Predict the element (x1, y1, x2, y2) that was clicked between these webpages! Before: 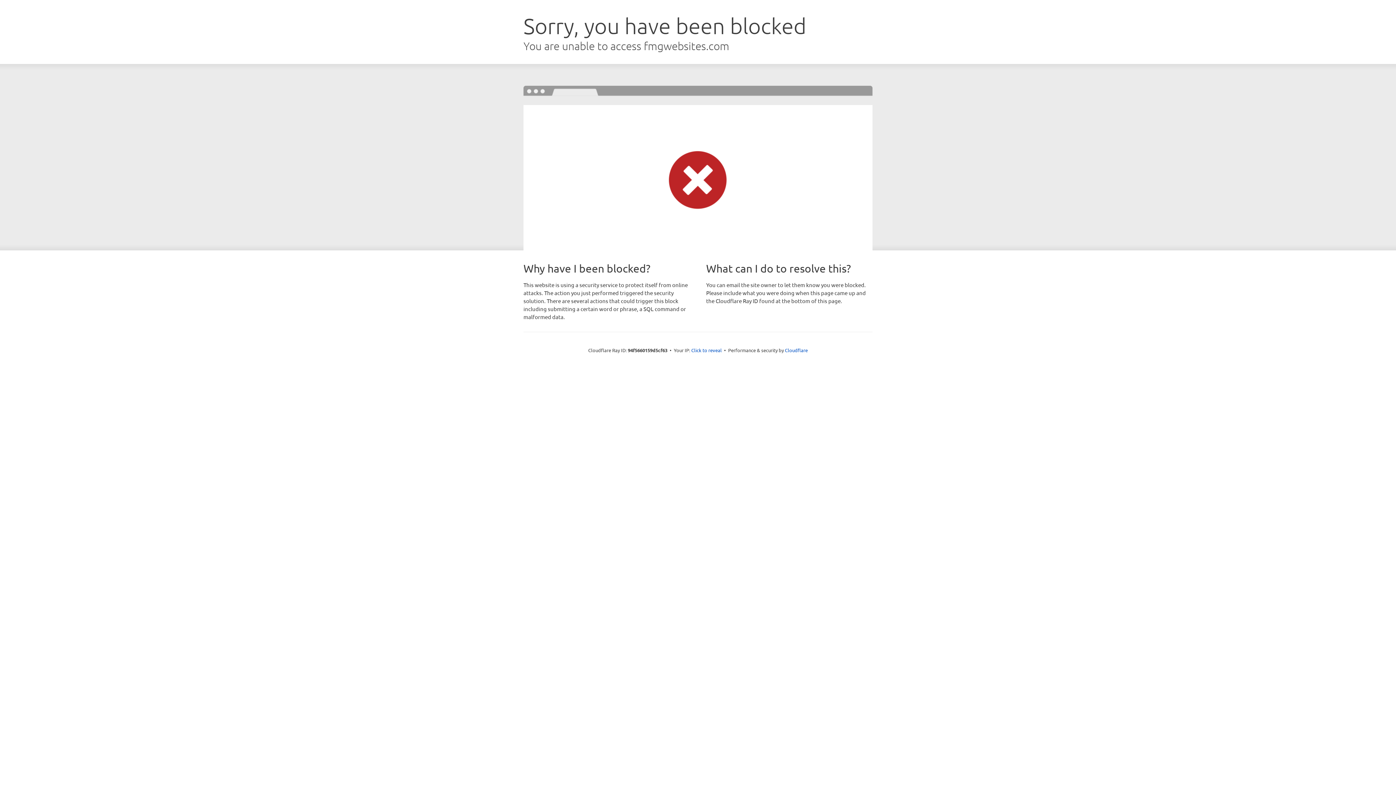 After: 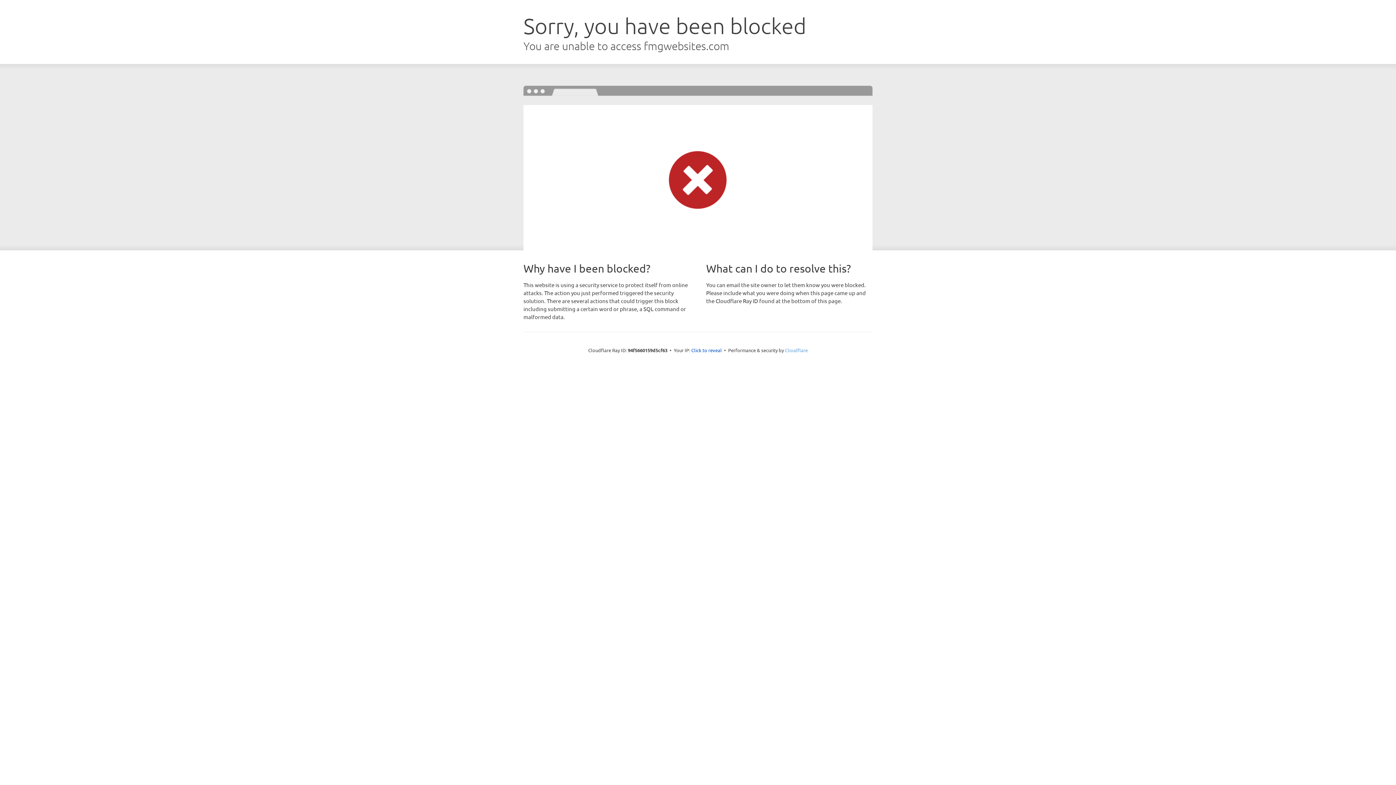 Action: bbox: (785, 347, 808, 353) label: Cloudflare